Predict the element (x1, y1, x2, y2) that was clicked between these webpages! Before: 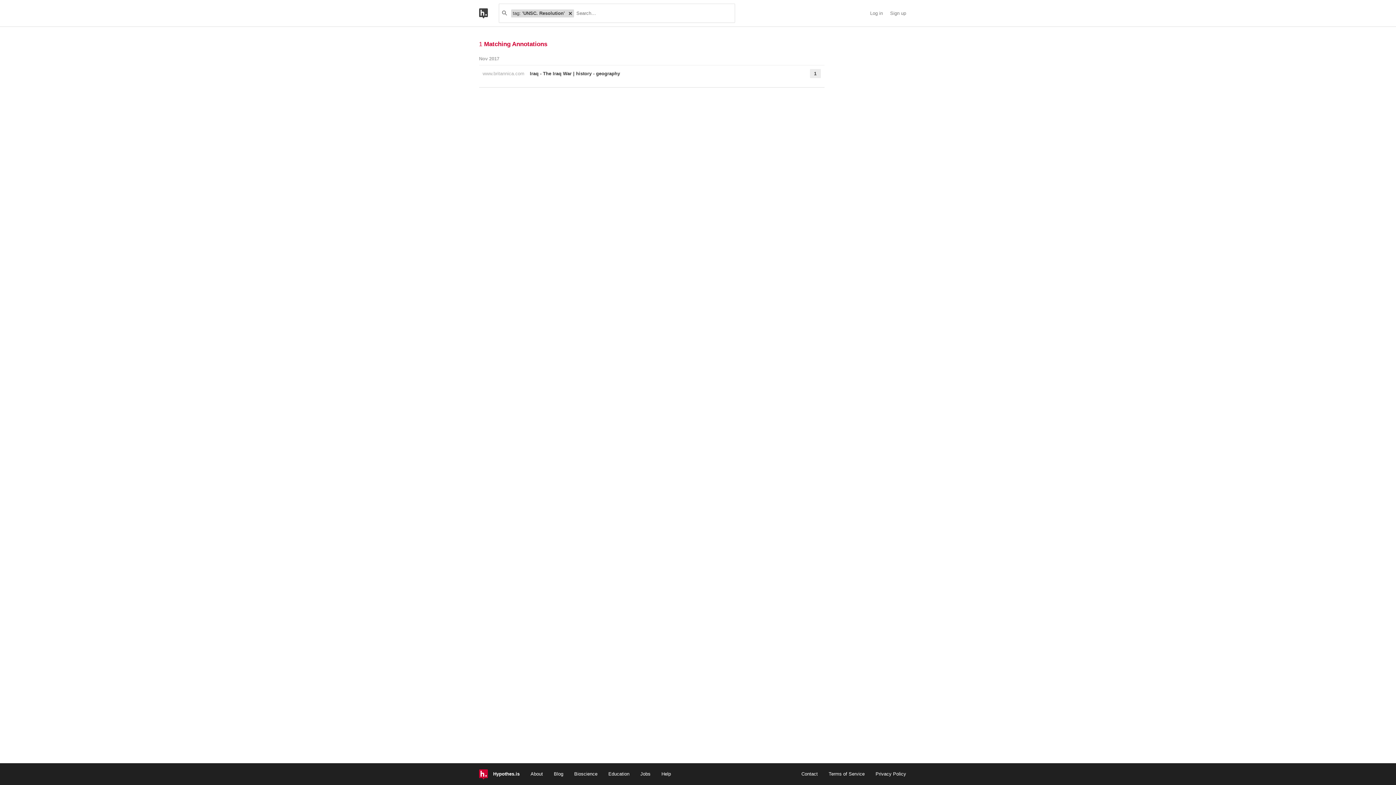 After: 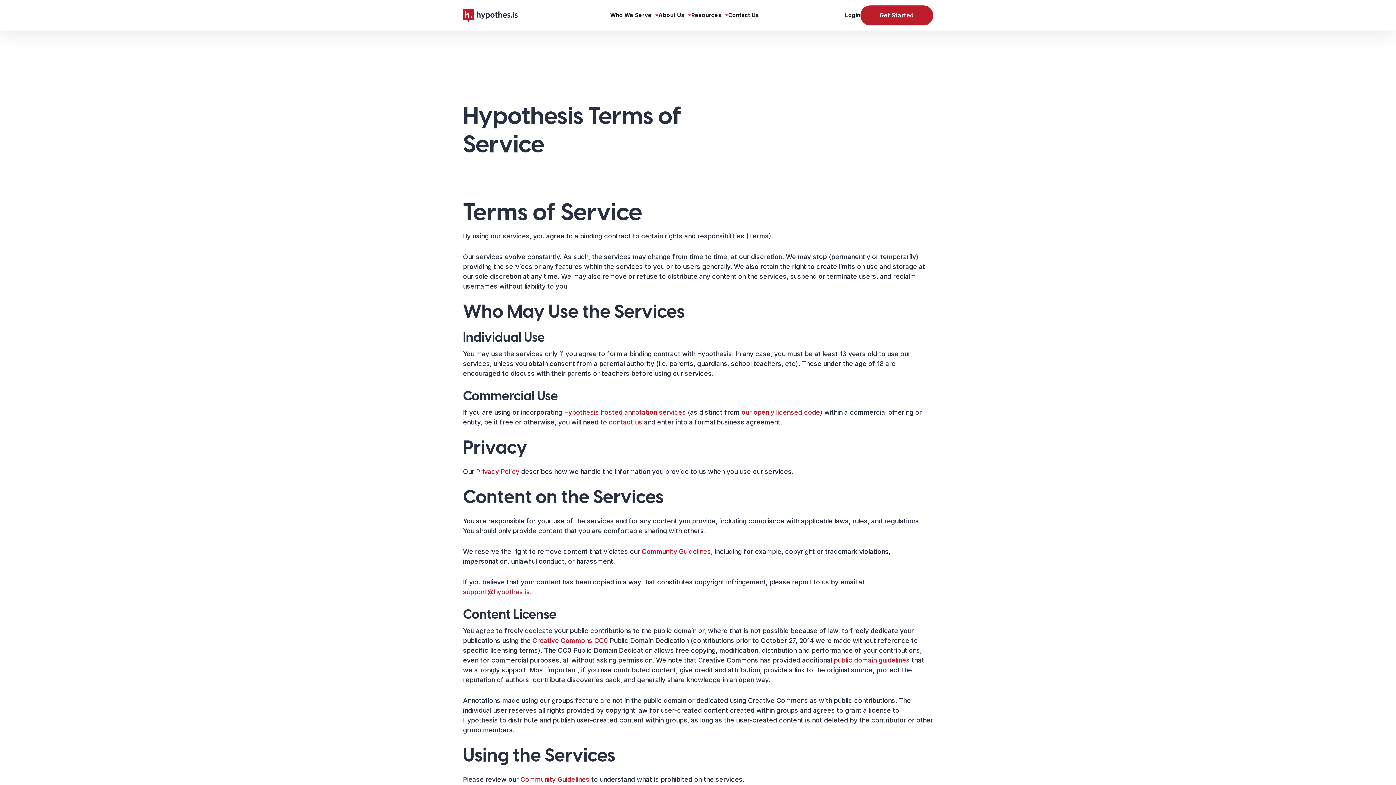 Action: label: Terms of Service bbox: (828, 771, 864, 776)